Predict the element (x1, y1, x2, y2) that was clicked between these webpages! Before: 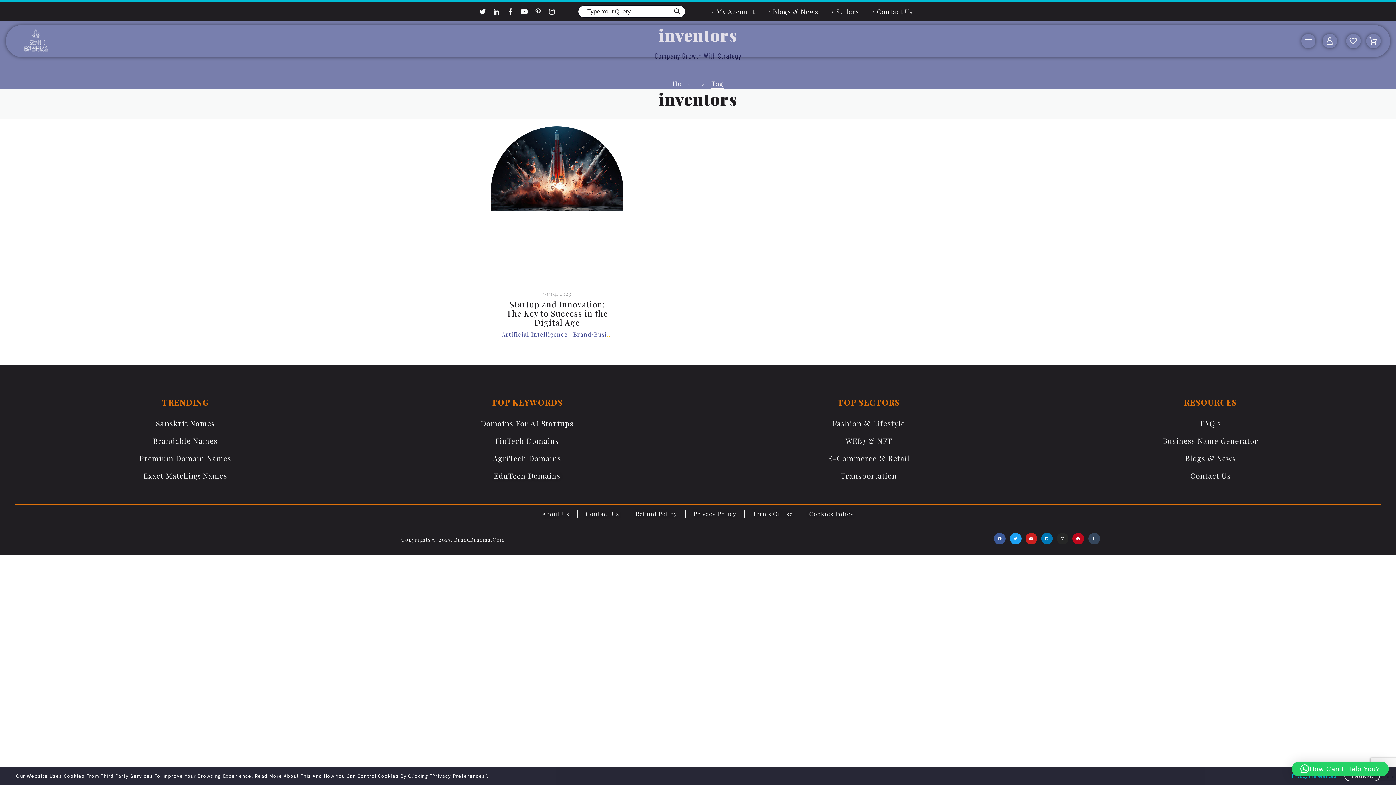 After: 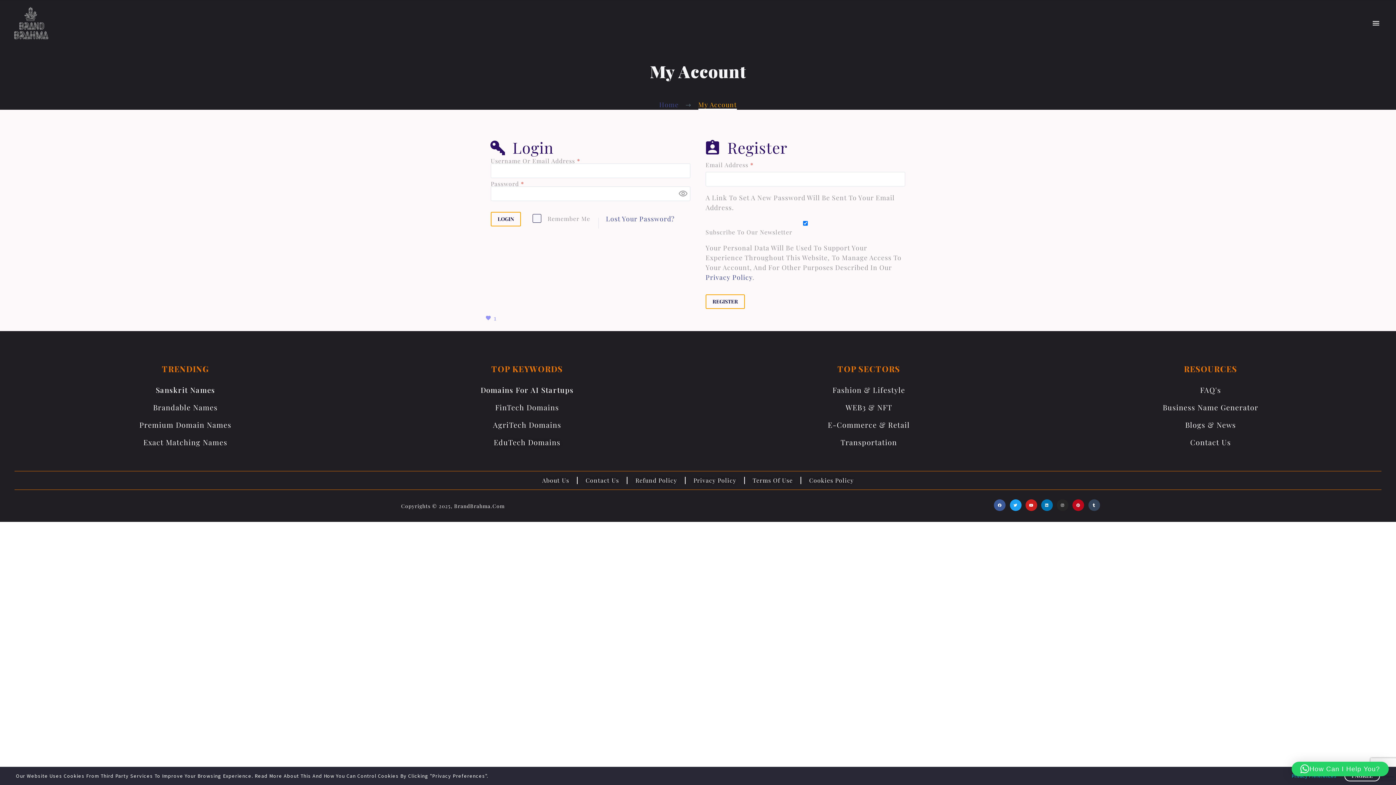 Action: bbox: (1325, 36, 1334, 45)